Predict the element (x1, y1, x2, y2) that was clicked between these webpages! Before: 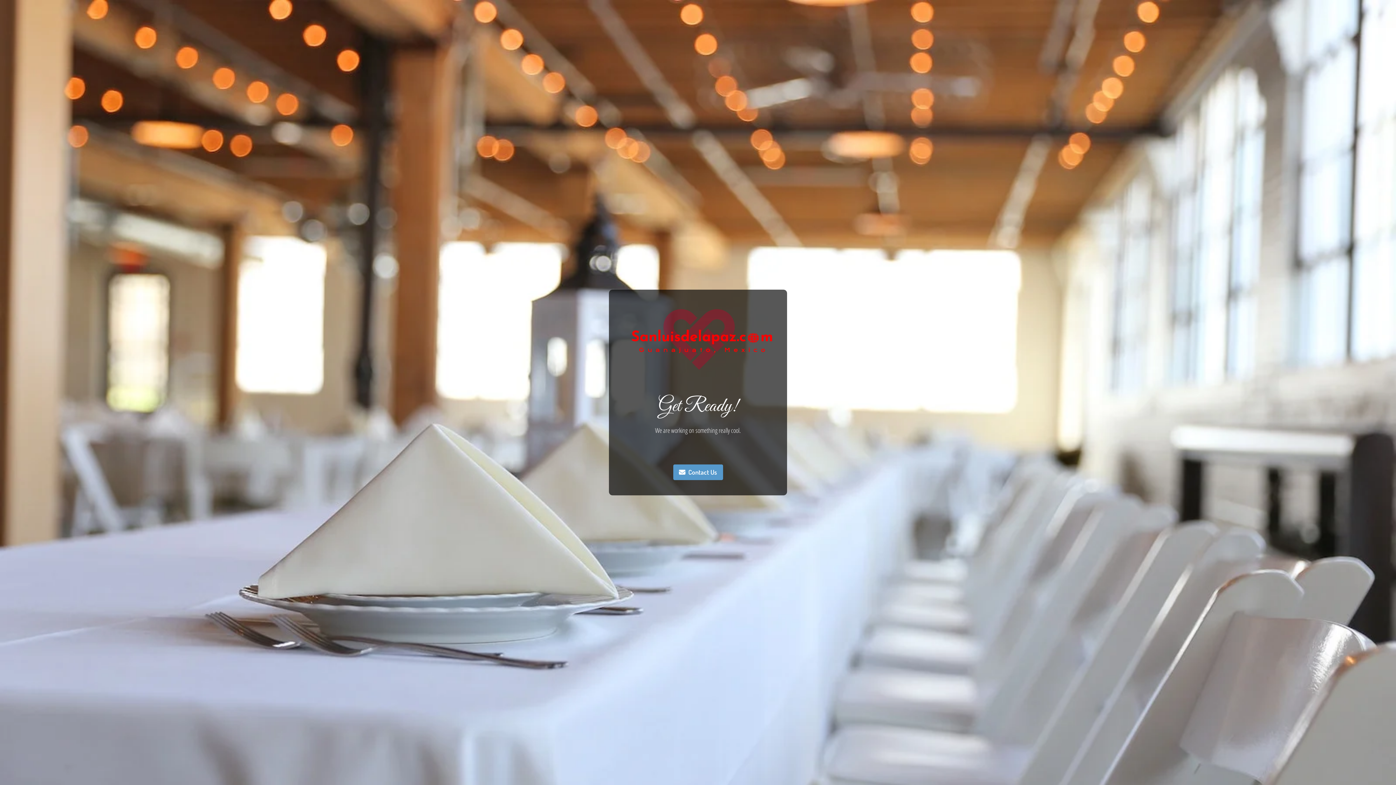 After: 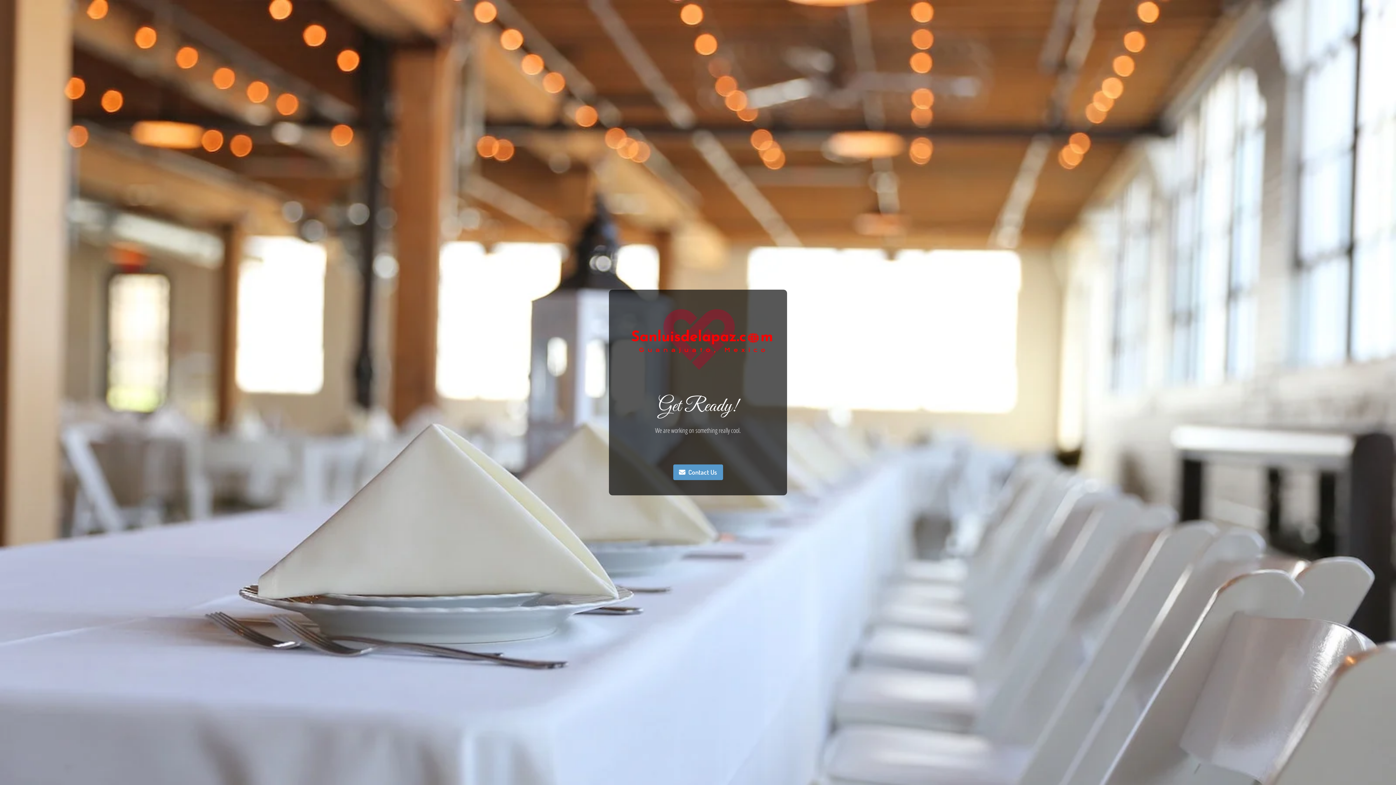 Action: bbox: (673, 464, 723, 480) label: Contact Us